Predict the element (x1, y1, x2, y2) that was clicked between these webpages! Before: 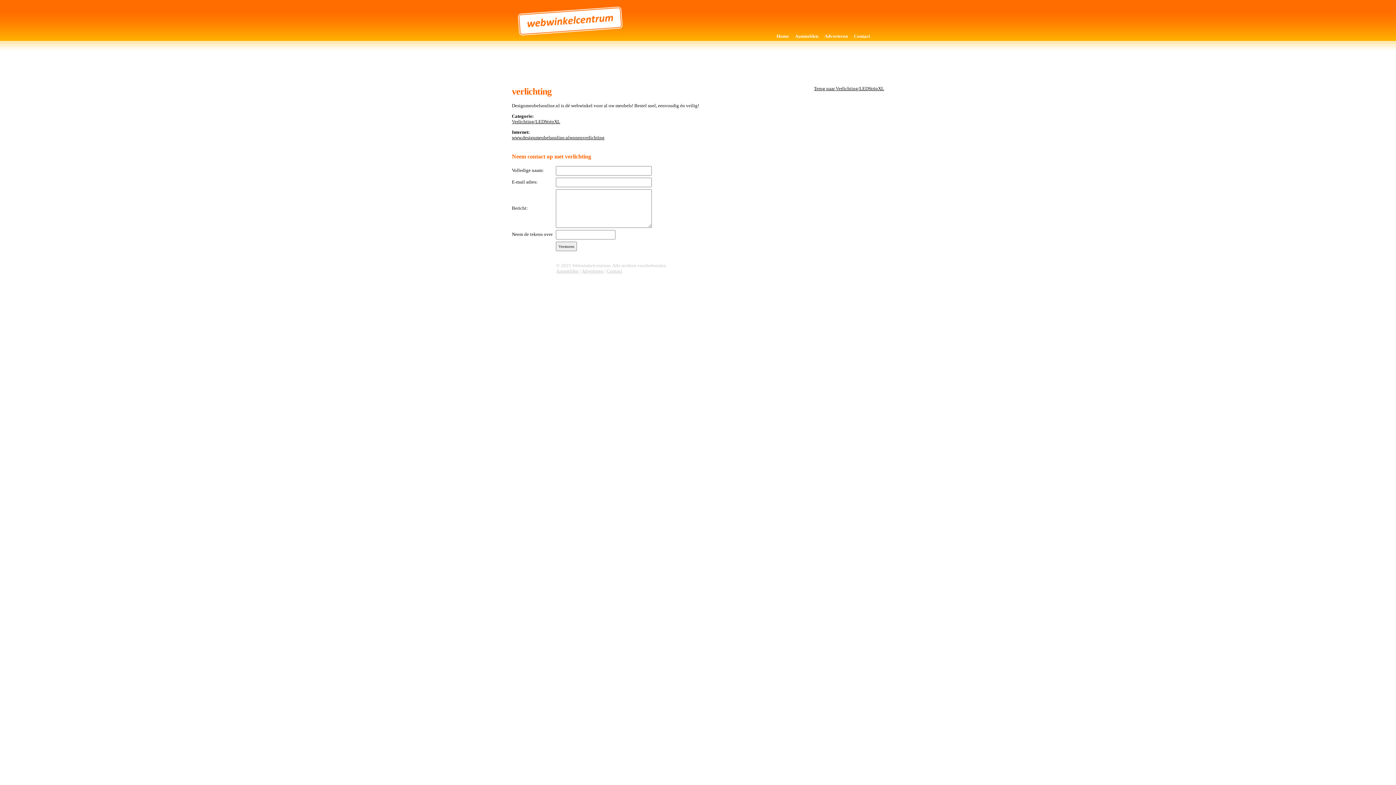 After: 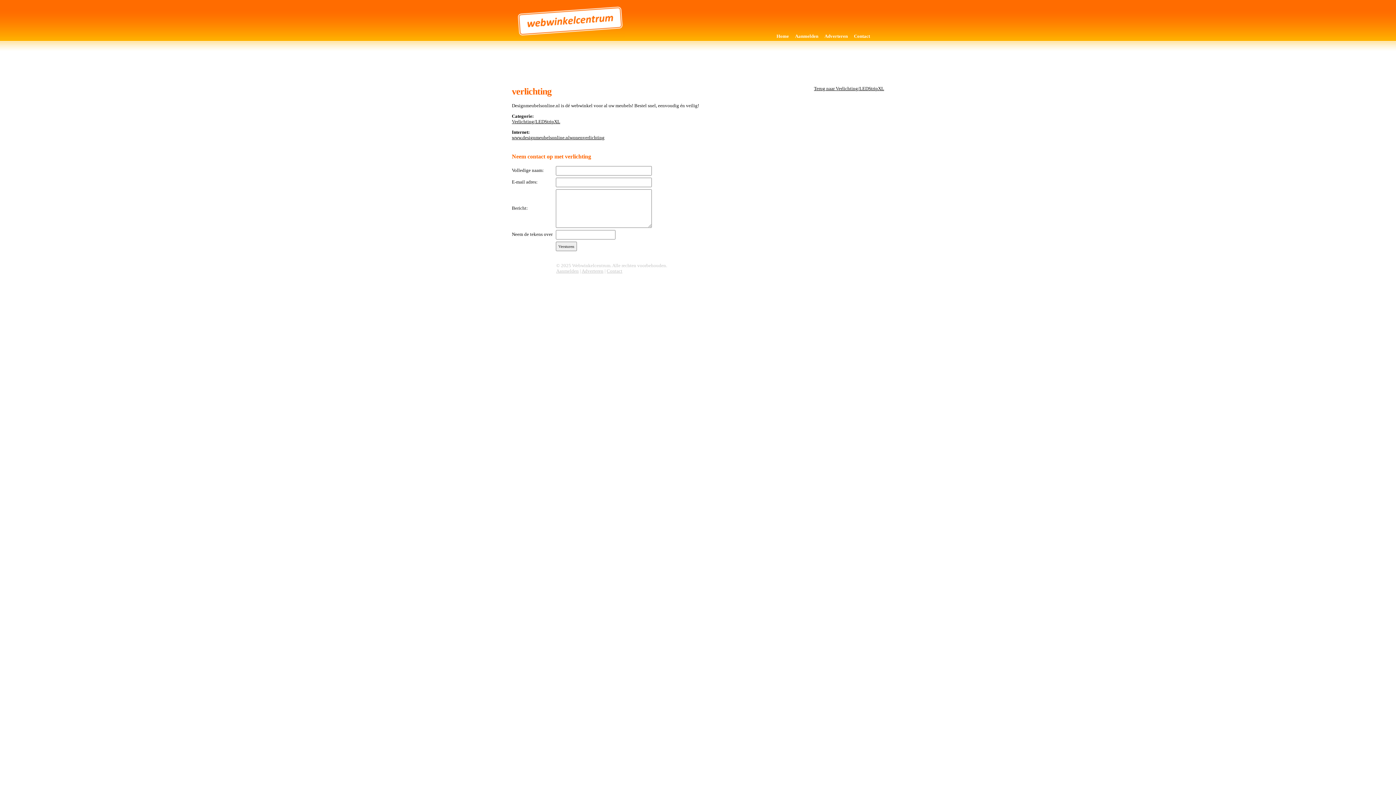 Action: label: Contact bbox: (606, 268, 622, 273)